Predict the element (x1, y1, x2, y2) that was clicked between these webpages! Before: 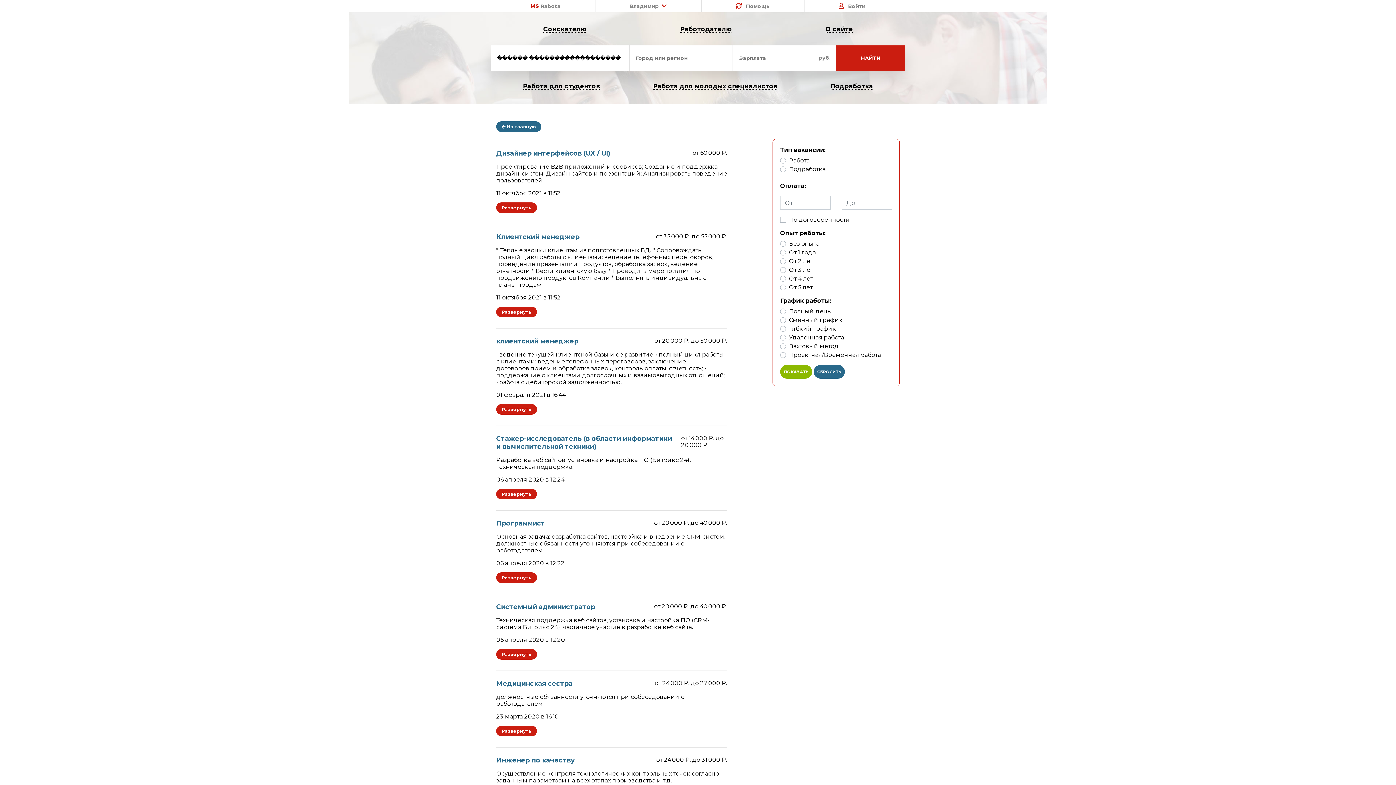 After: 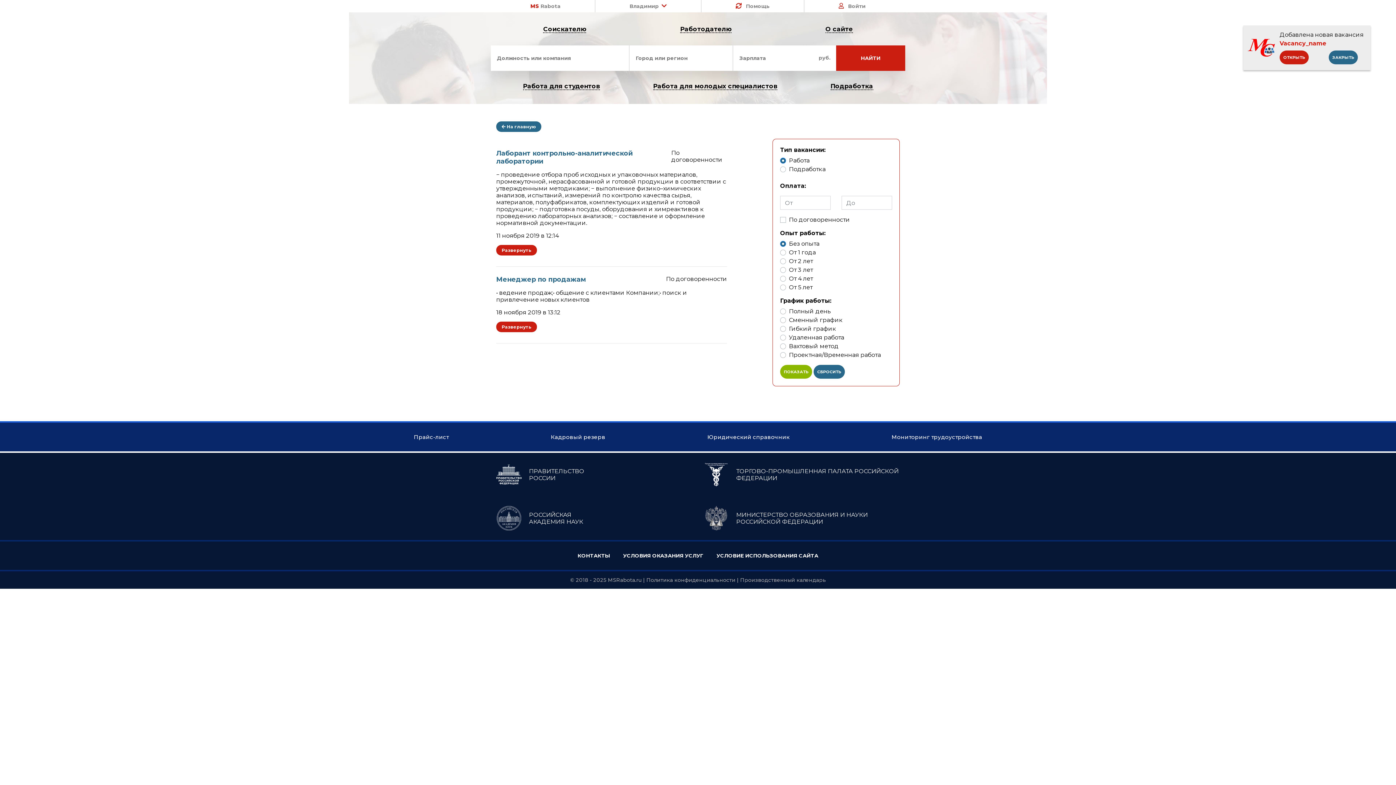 Action: bbox: (523, 83, 599, 90) label: Работа для студентов